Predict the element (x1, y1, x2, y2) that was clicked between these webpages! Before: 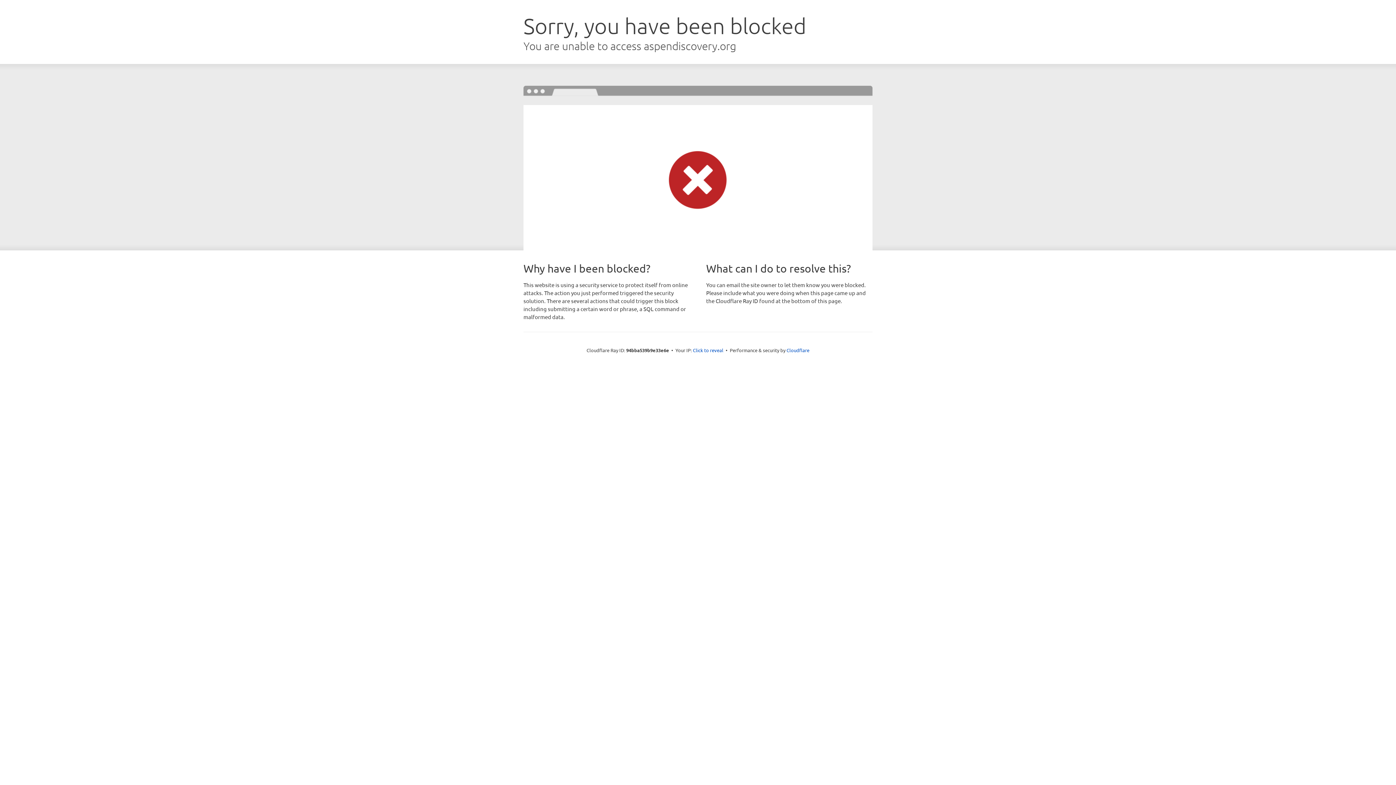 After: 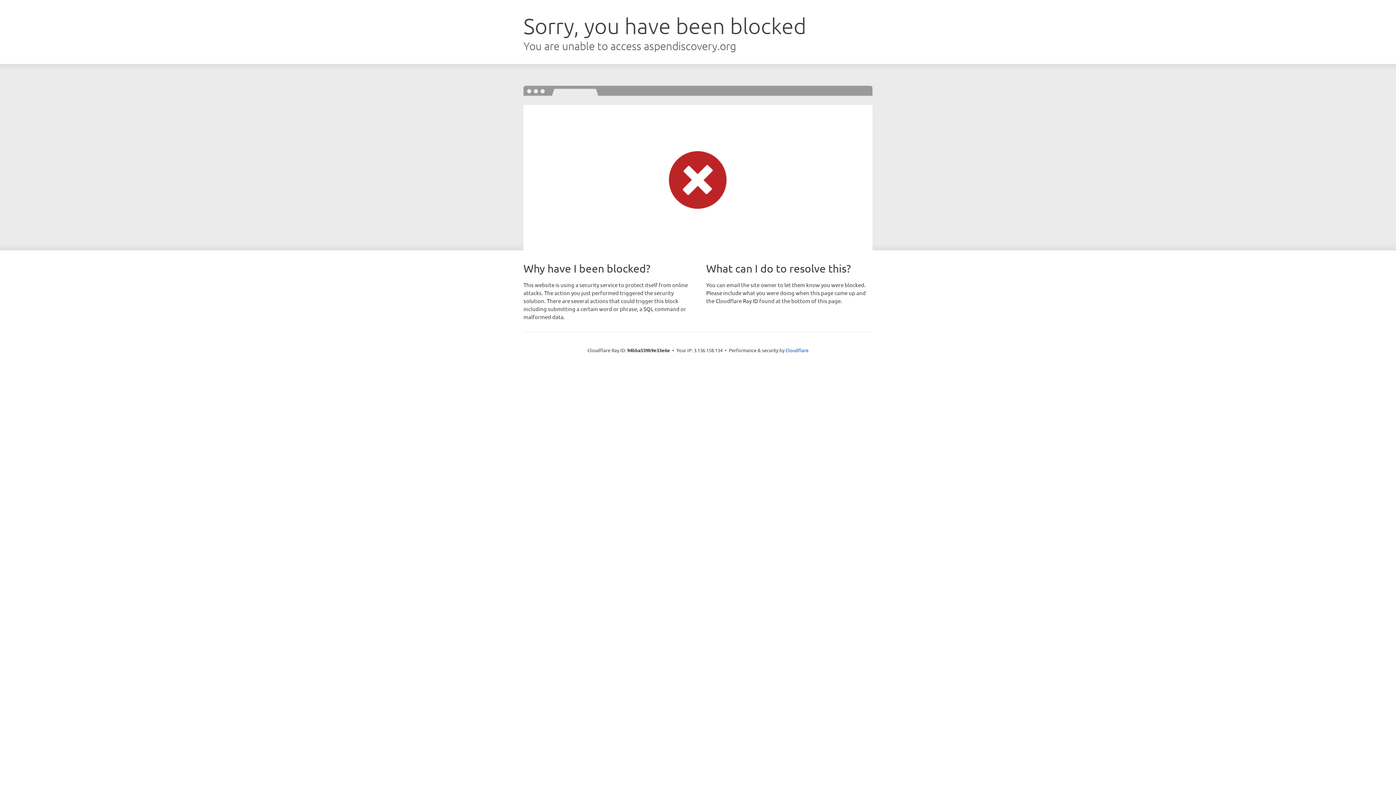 Action: bbox: (693, 346, 723, 353) label: Click to reveal